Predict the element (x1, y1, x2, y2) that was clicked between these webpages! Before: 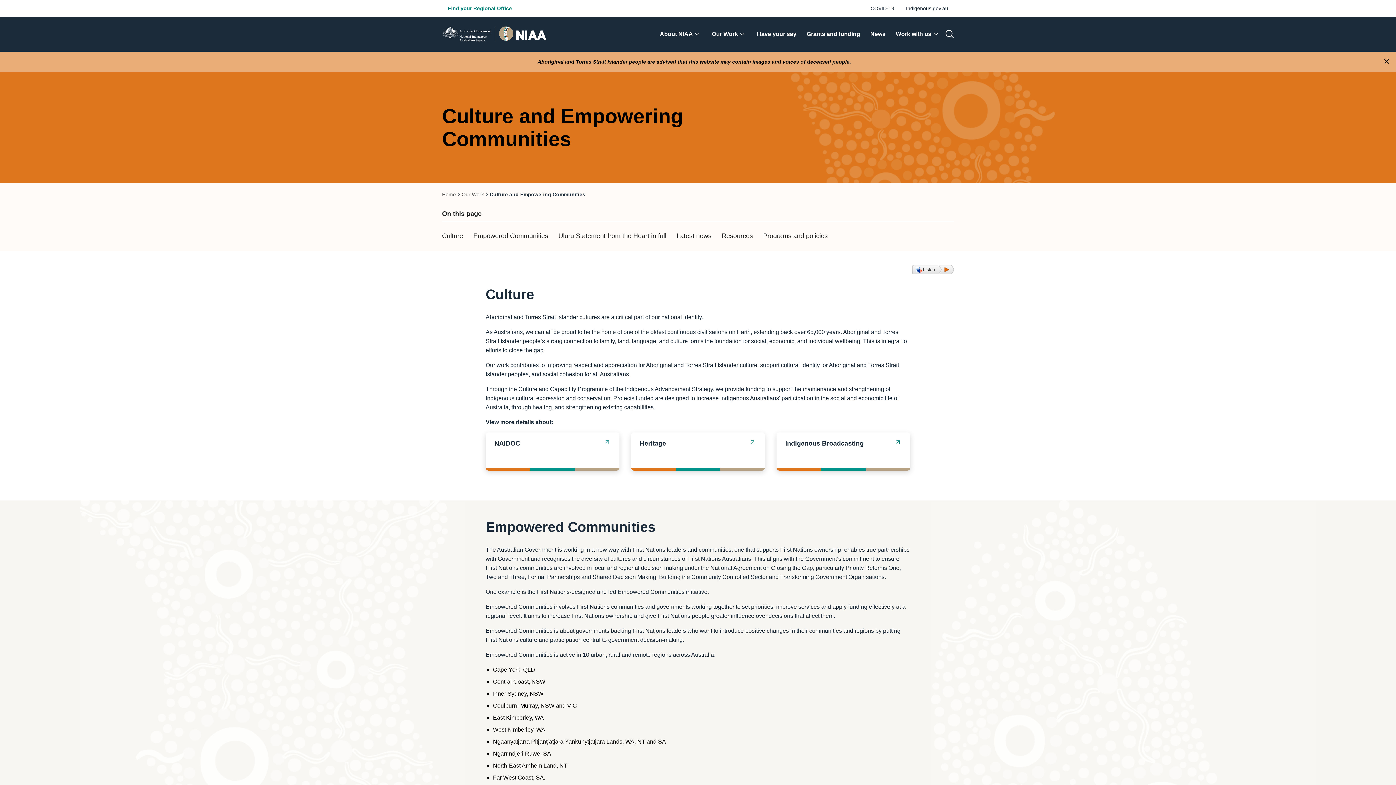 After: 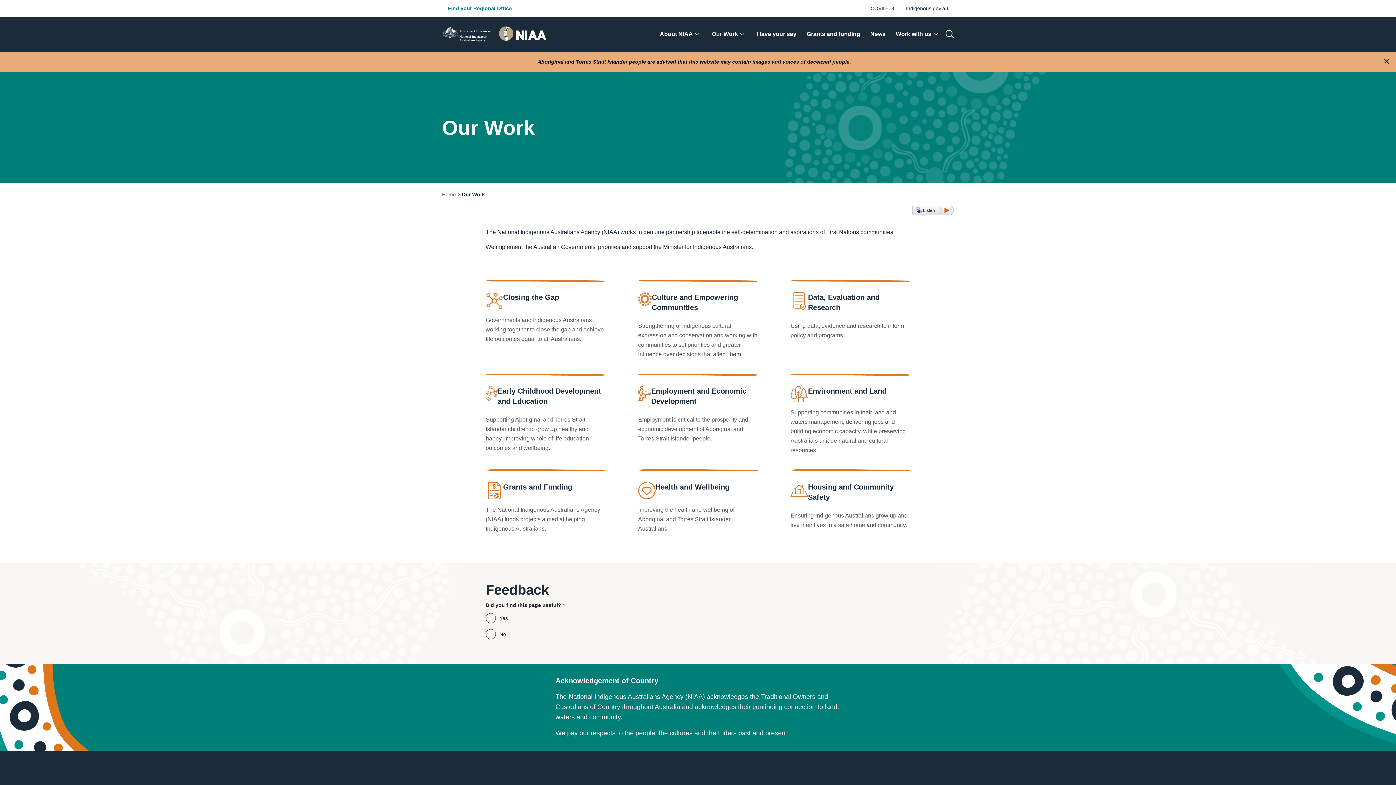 Action: bbox: (461, 190, 484, 198) label: Our Work